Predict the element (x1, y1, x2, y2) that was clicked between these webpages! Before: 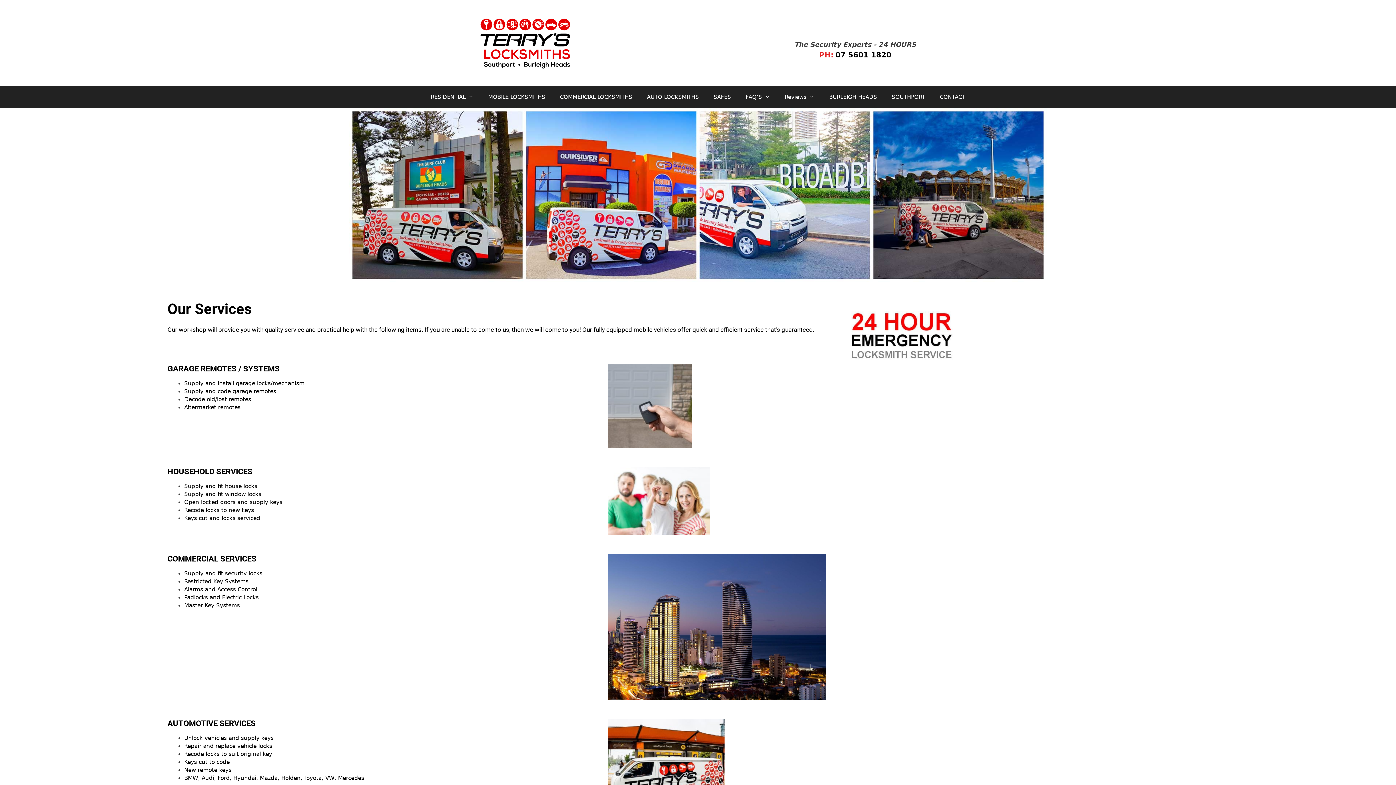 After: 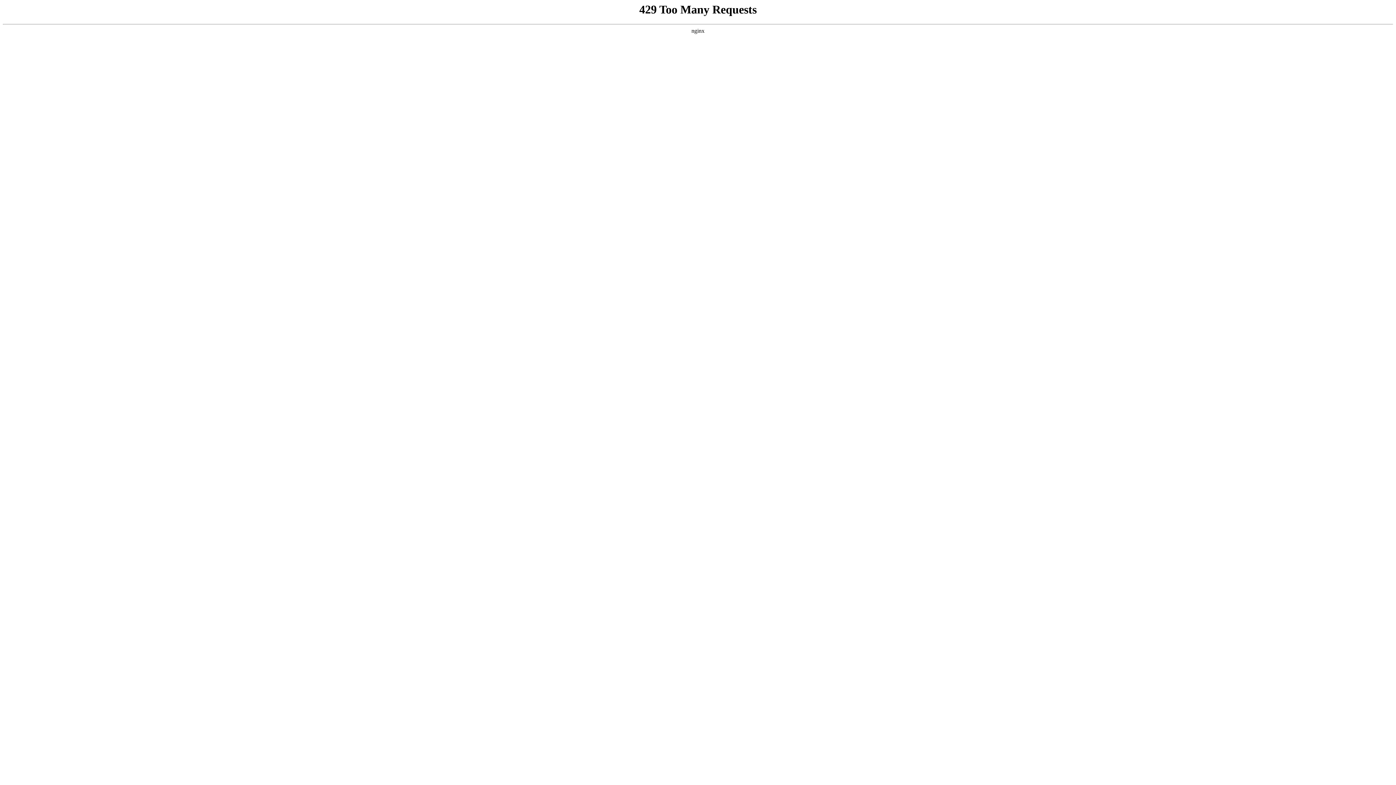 Action: bbox: (423, 86, 481, 108) label: RESIDENTIAL